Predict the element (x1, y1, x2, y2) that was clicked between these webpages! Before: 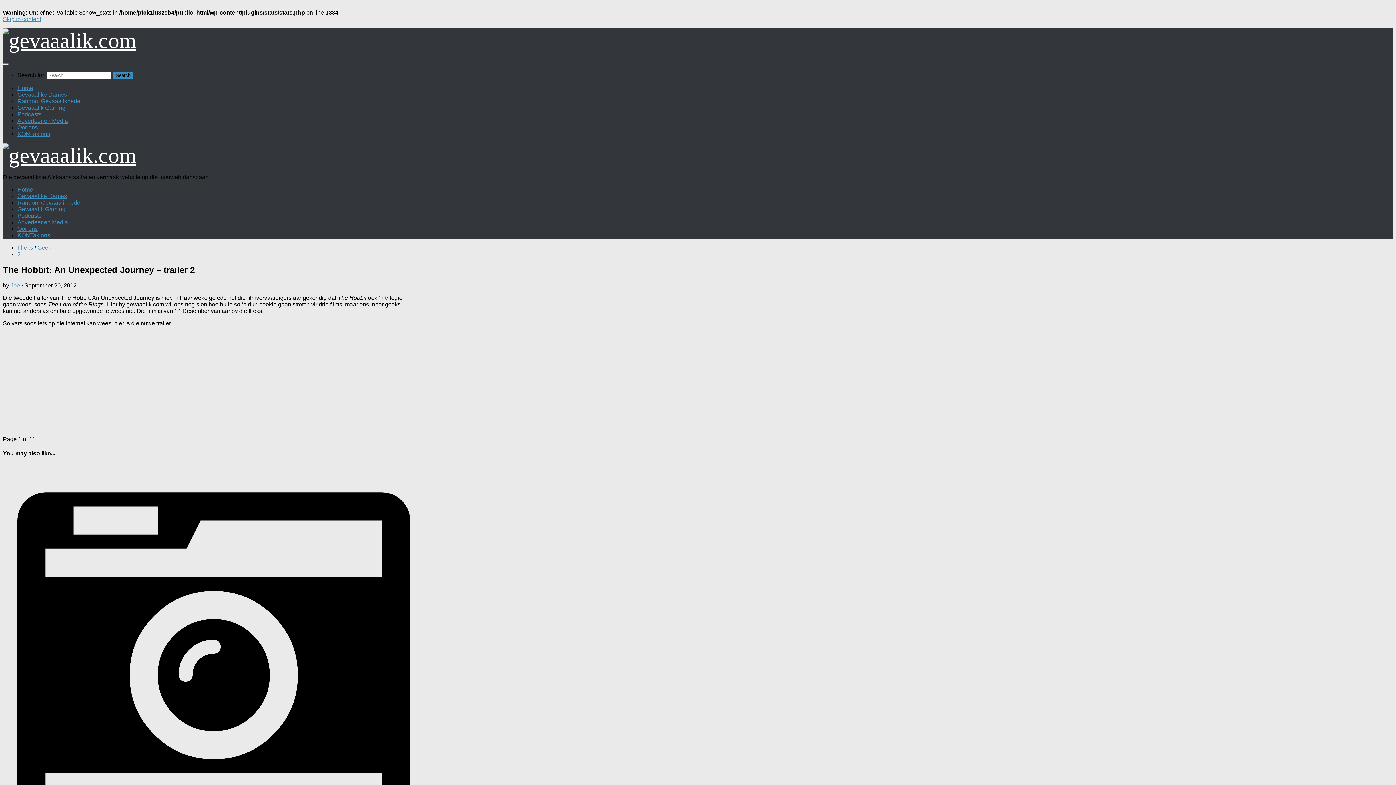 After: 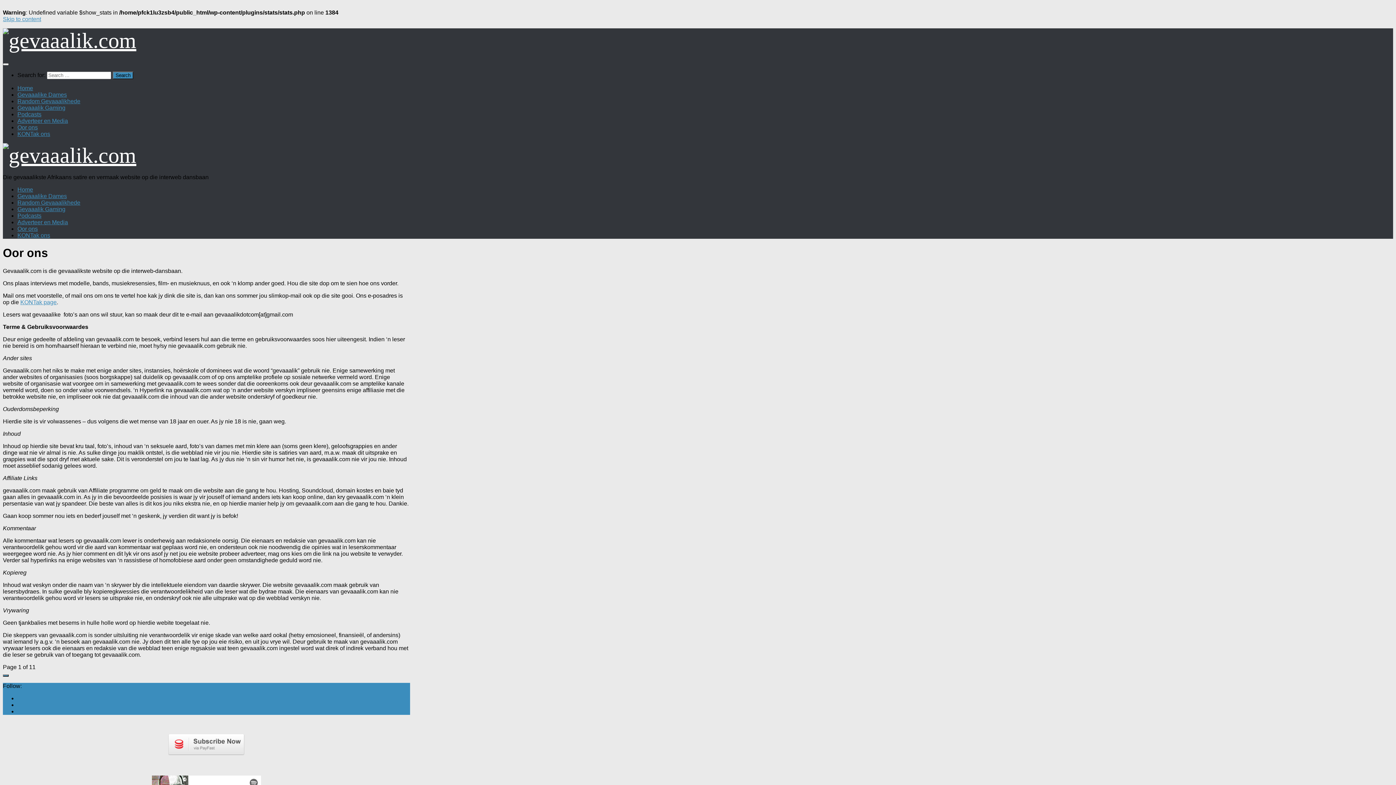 Action: label: Oor ons bbox: (17, 124, 37, 130)